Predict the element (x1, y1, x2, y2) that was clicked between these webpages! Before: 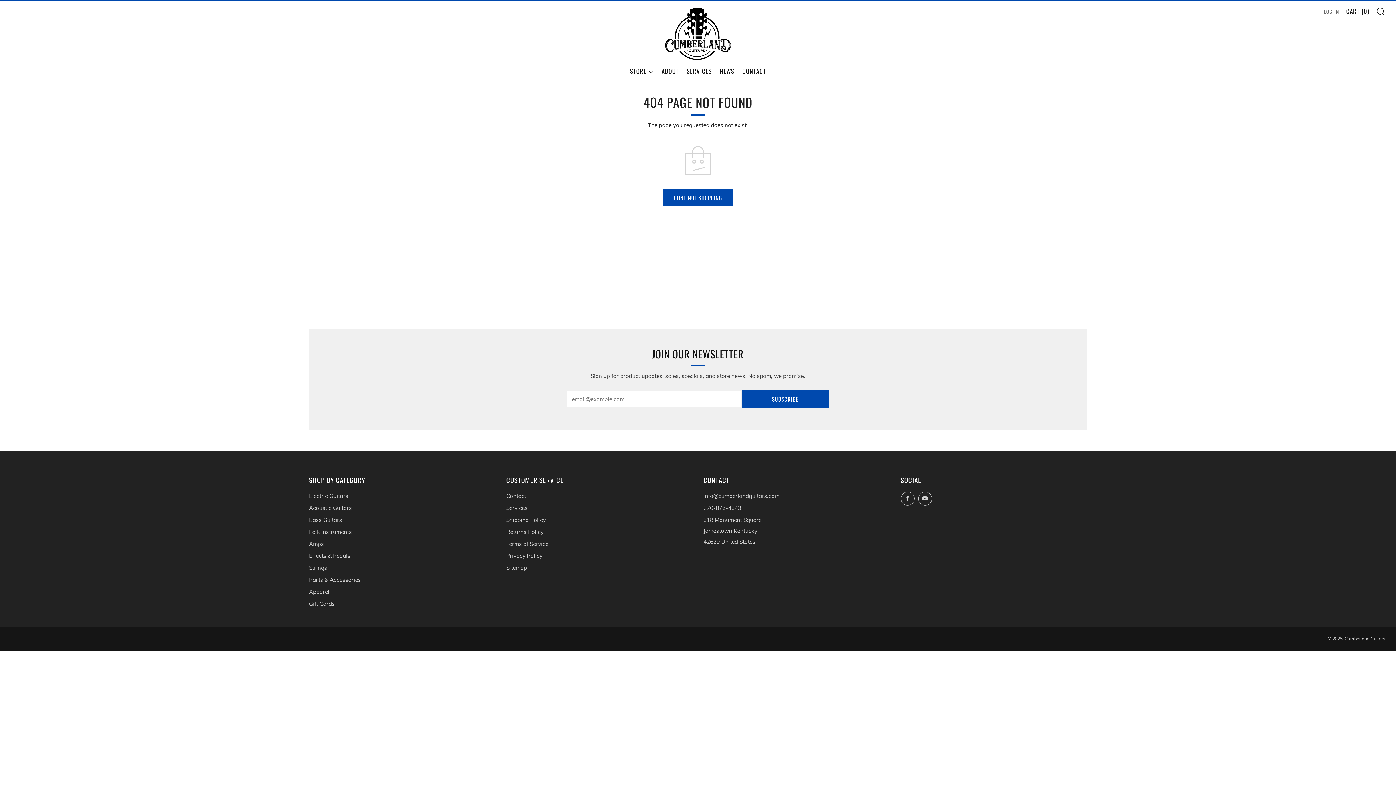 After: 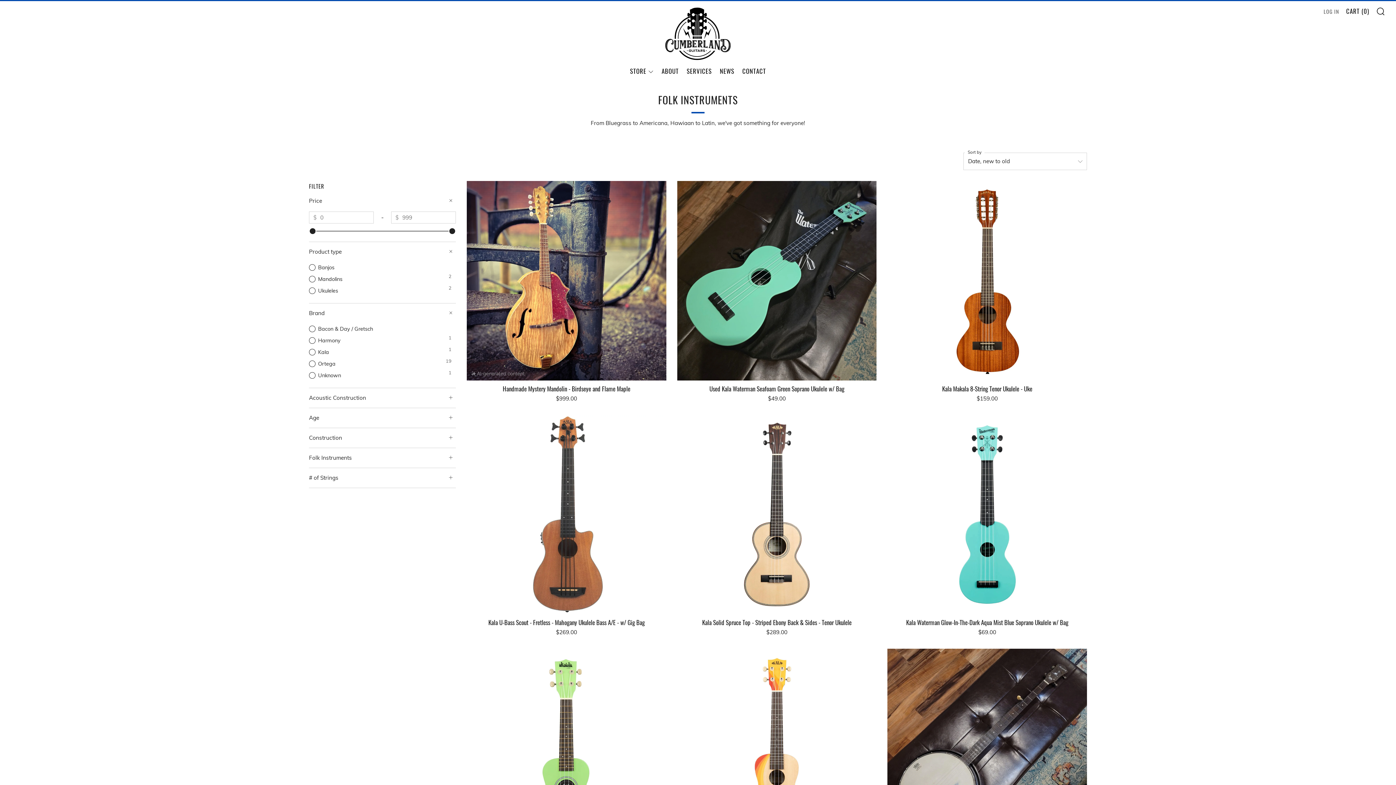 Action: bbox: (309, 528, 352, 535) label: Folk Instruments